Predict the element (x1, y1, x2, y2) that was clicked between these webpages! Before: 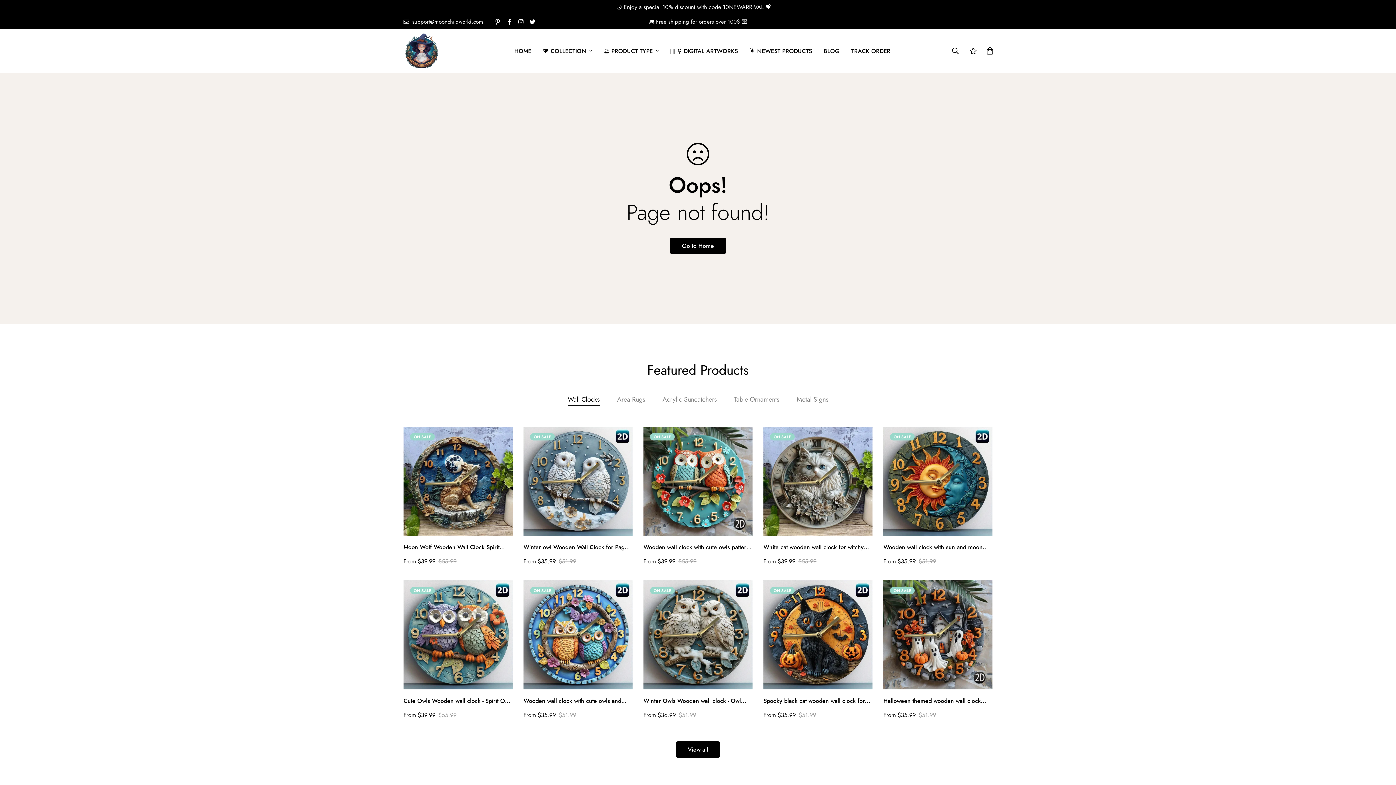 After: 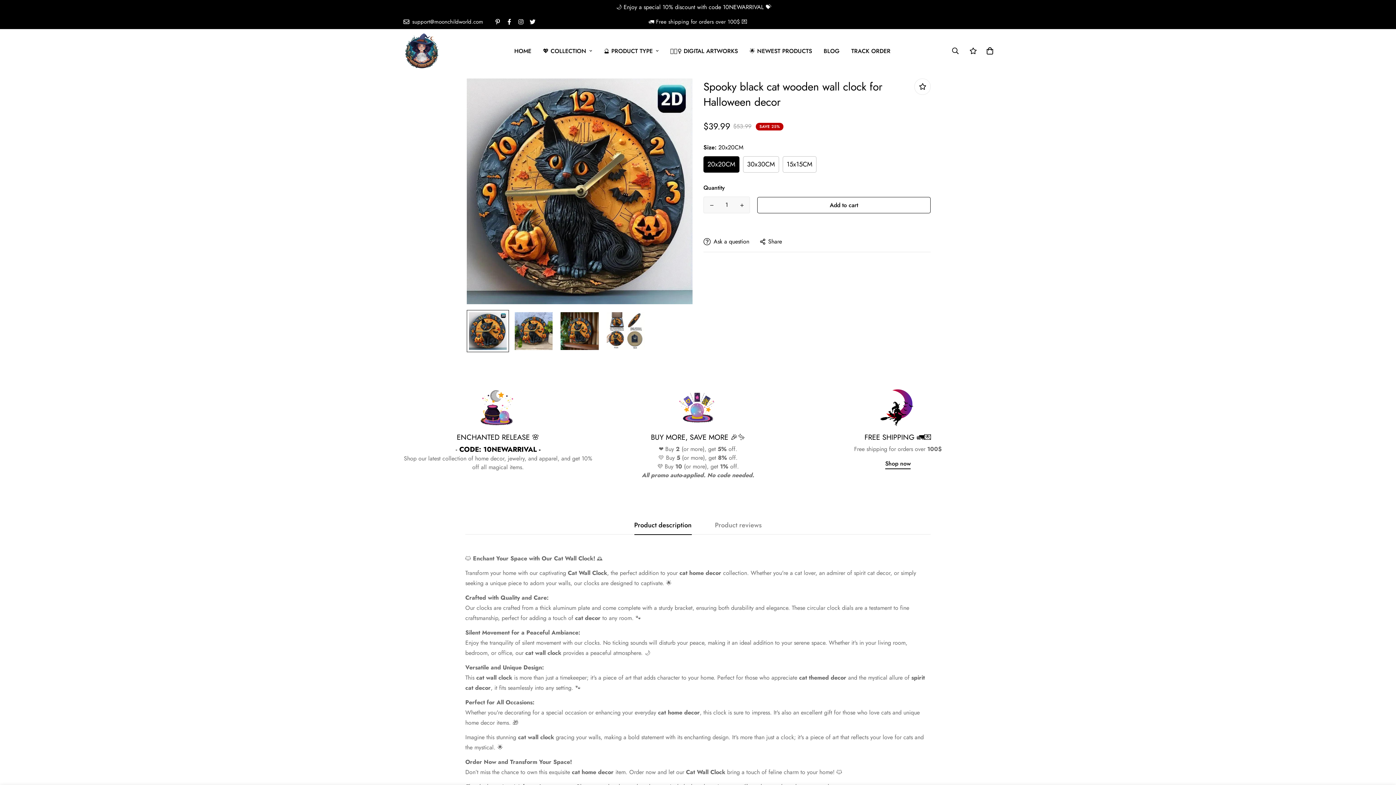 Action: bbox: (763, 580, 872, 689)